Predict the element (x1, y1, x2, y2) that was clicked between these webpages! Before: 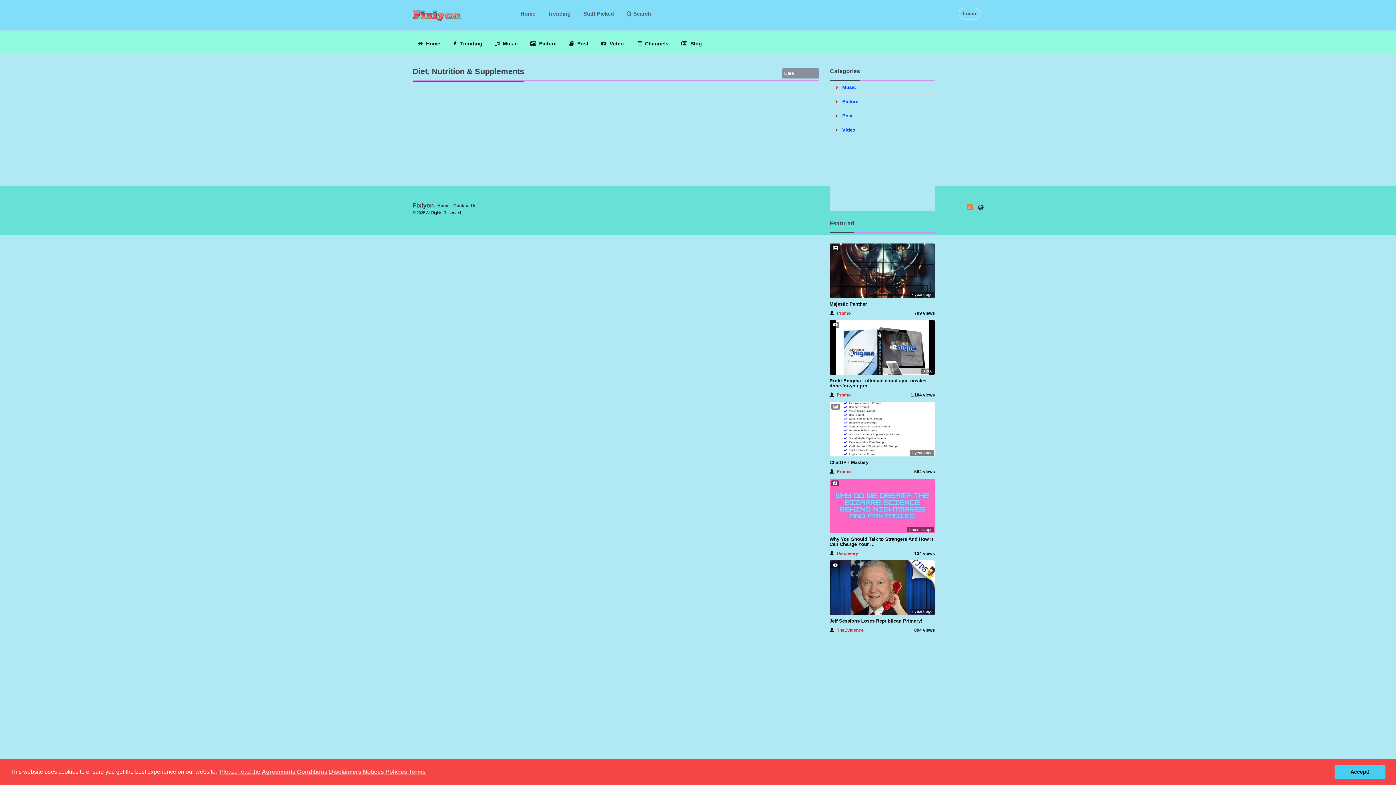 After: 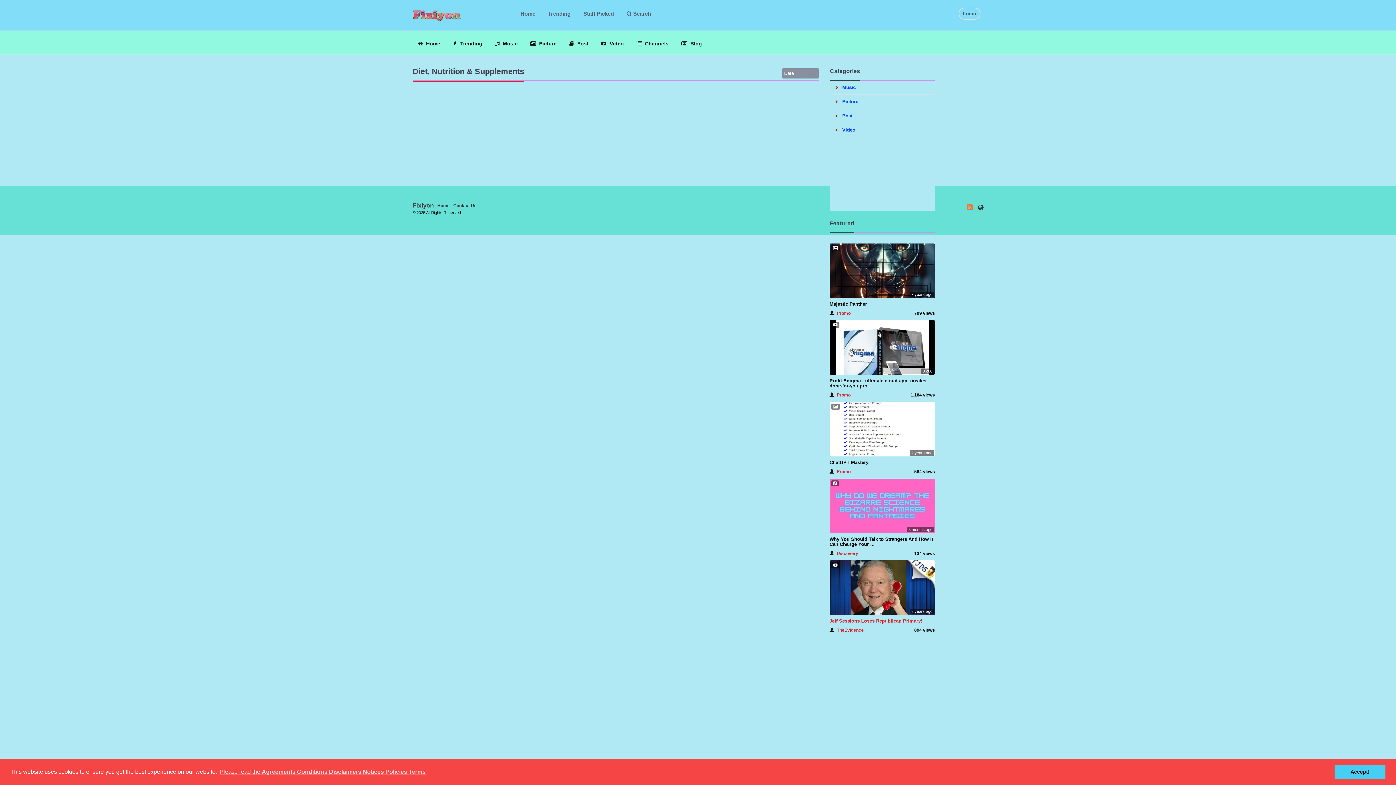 Action: bbox: (829, 618, 922, 624) label: Jeff Sessions Loses Republican Primary!